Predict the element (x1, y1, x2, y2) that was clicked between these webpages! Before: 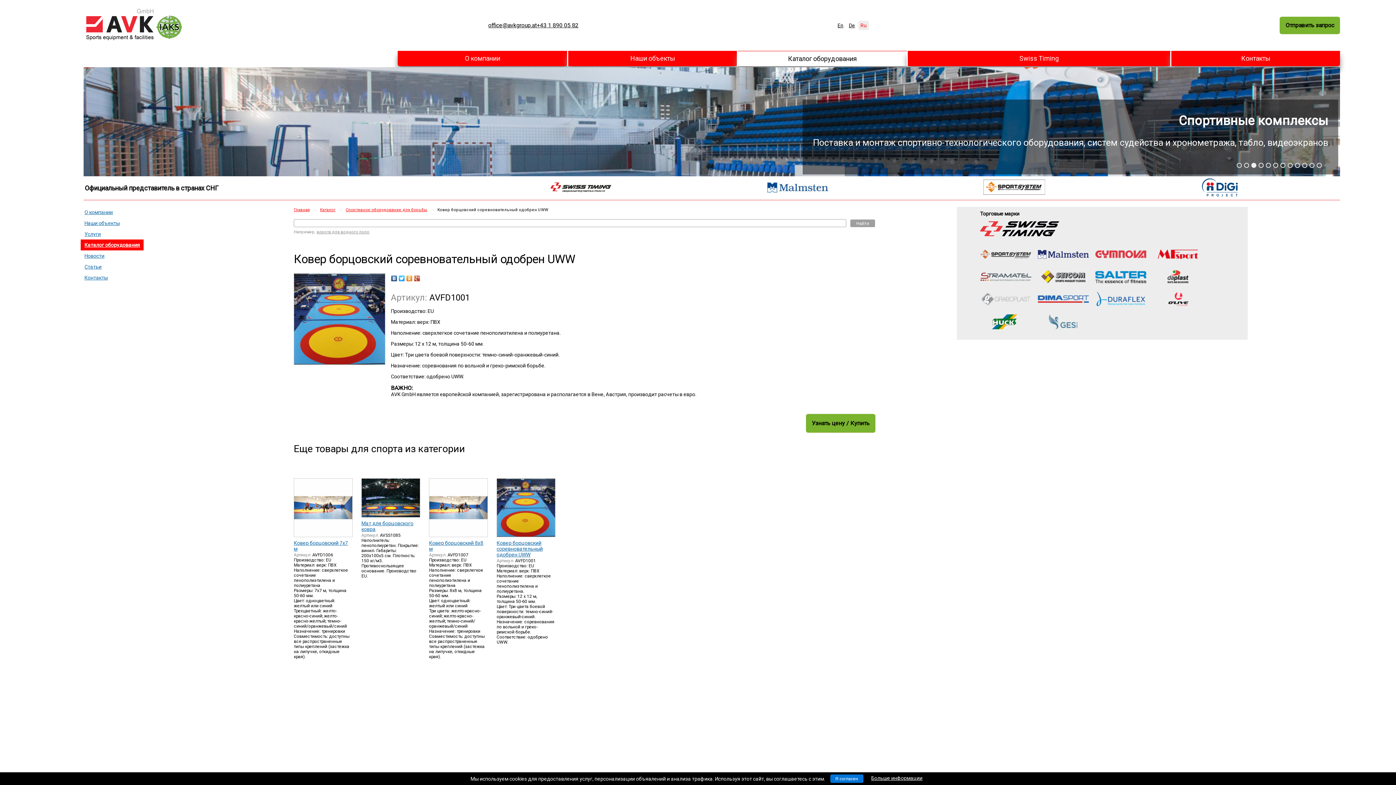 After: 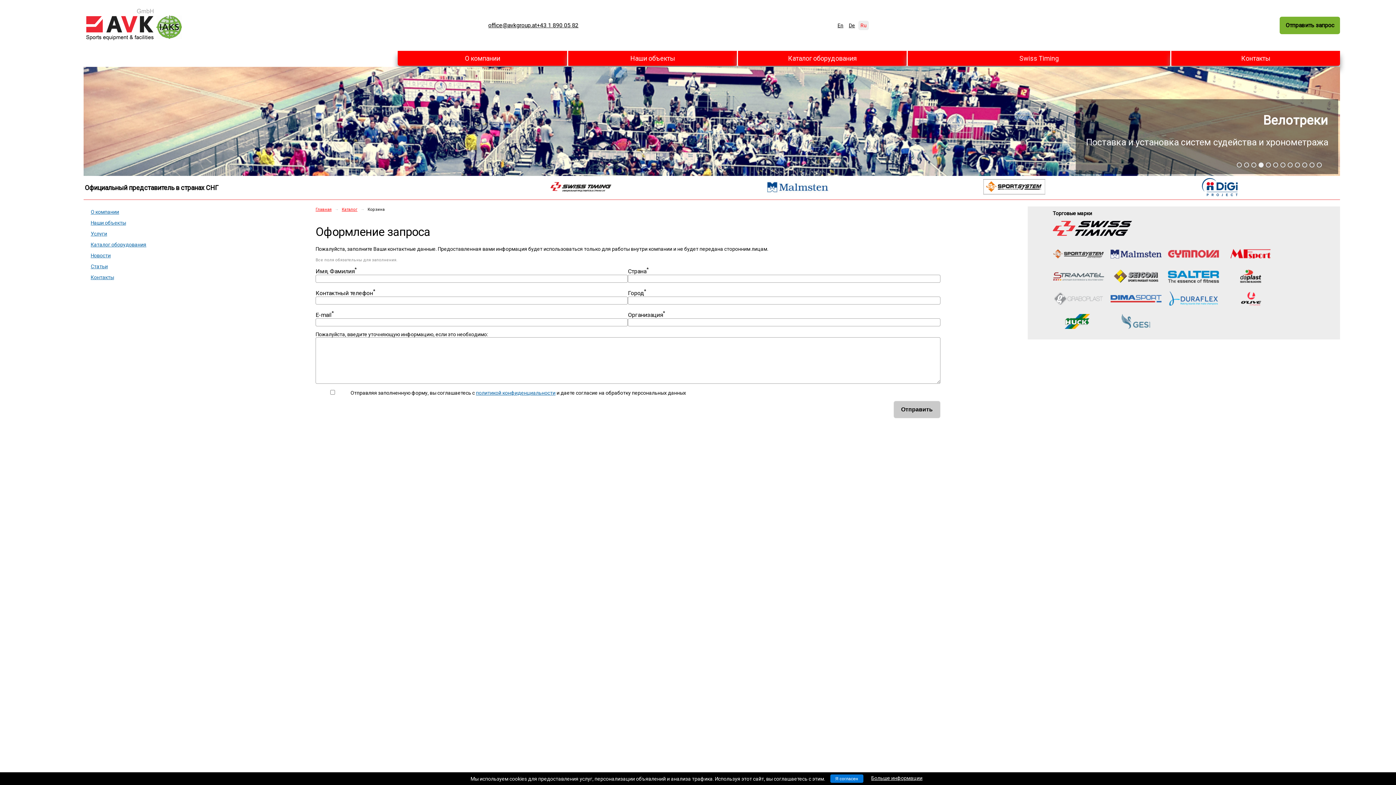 Action: label: Отправить запрос bbox: (1280, 16, 1340, 34)